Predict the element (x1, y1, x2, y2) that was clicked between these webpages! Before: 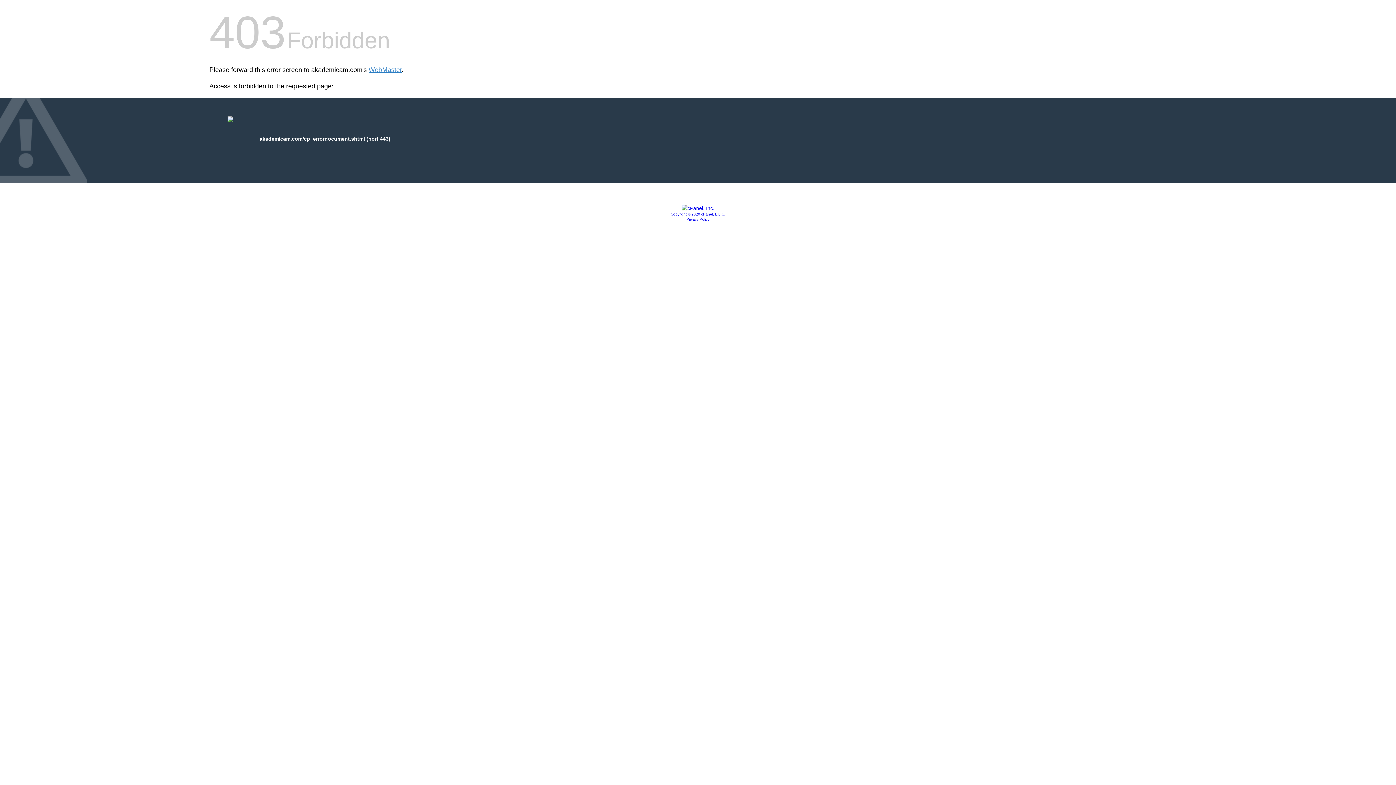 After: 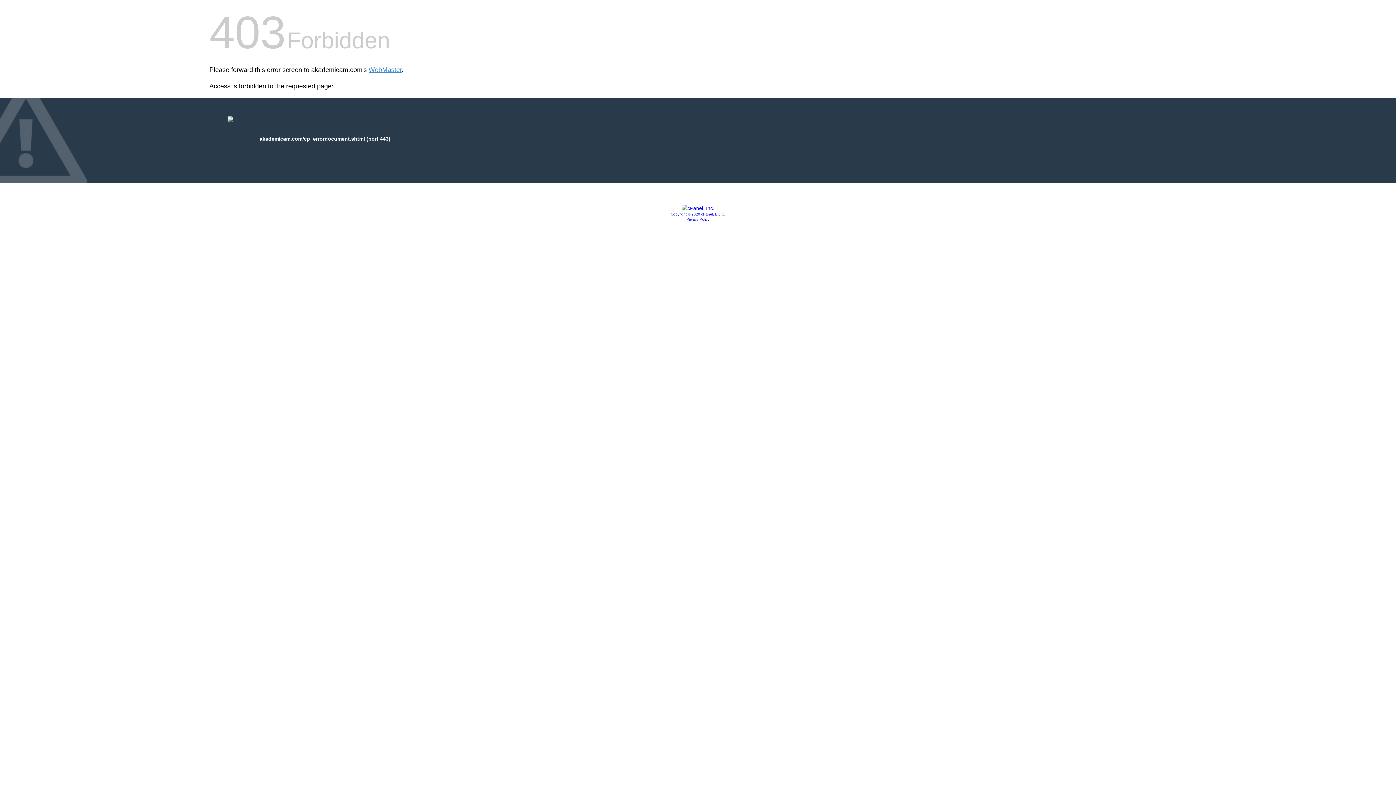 Action: bbox: (670, 212, 725, 216) label: Copyright © 2020 cPanel, L.L.C.